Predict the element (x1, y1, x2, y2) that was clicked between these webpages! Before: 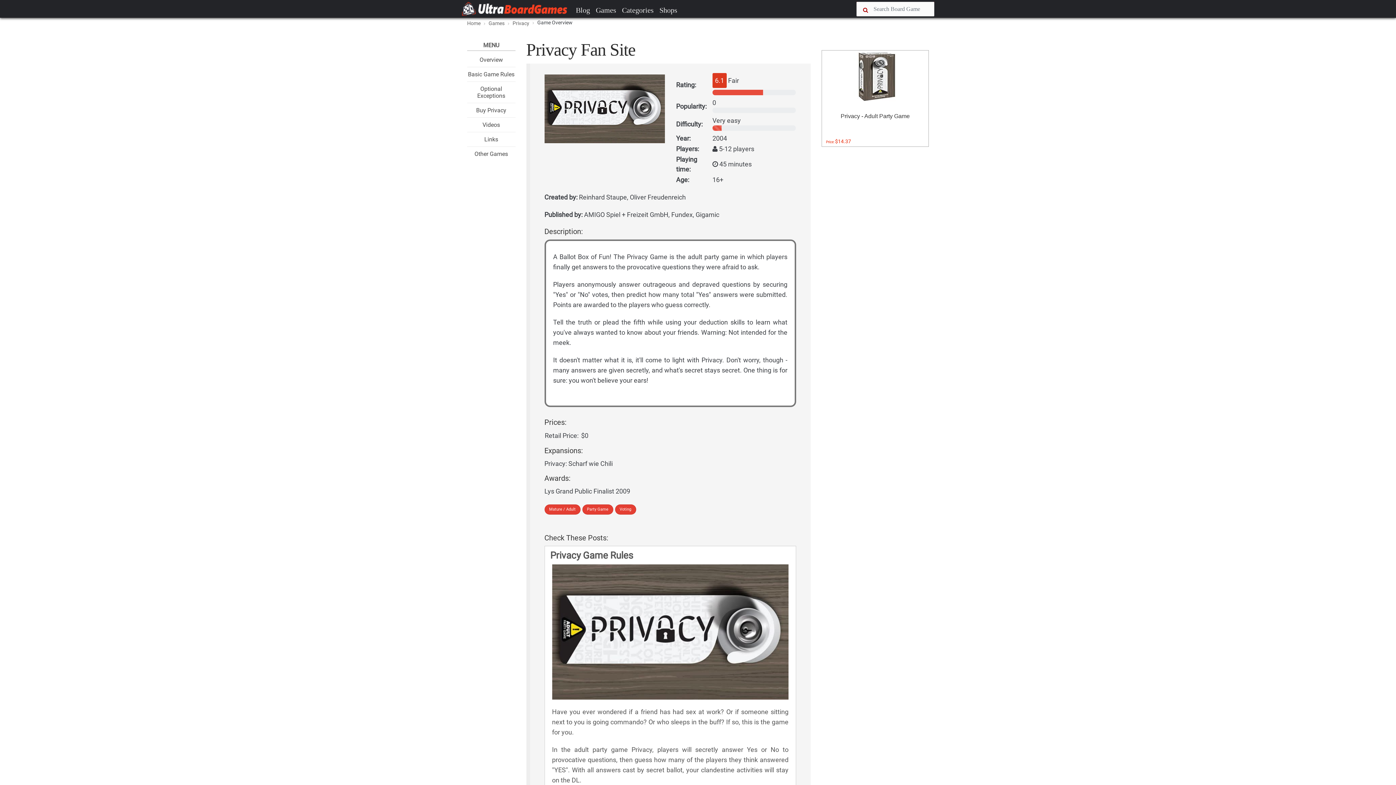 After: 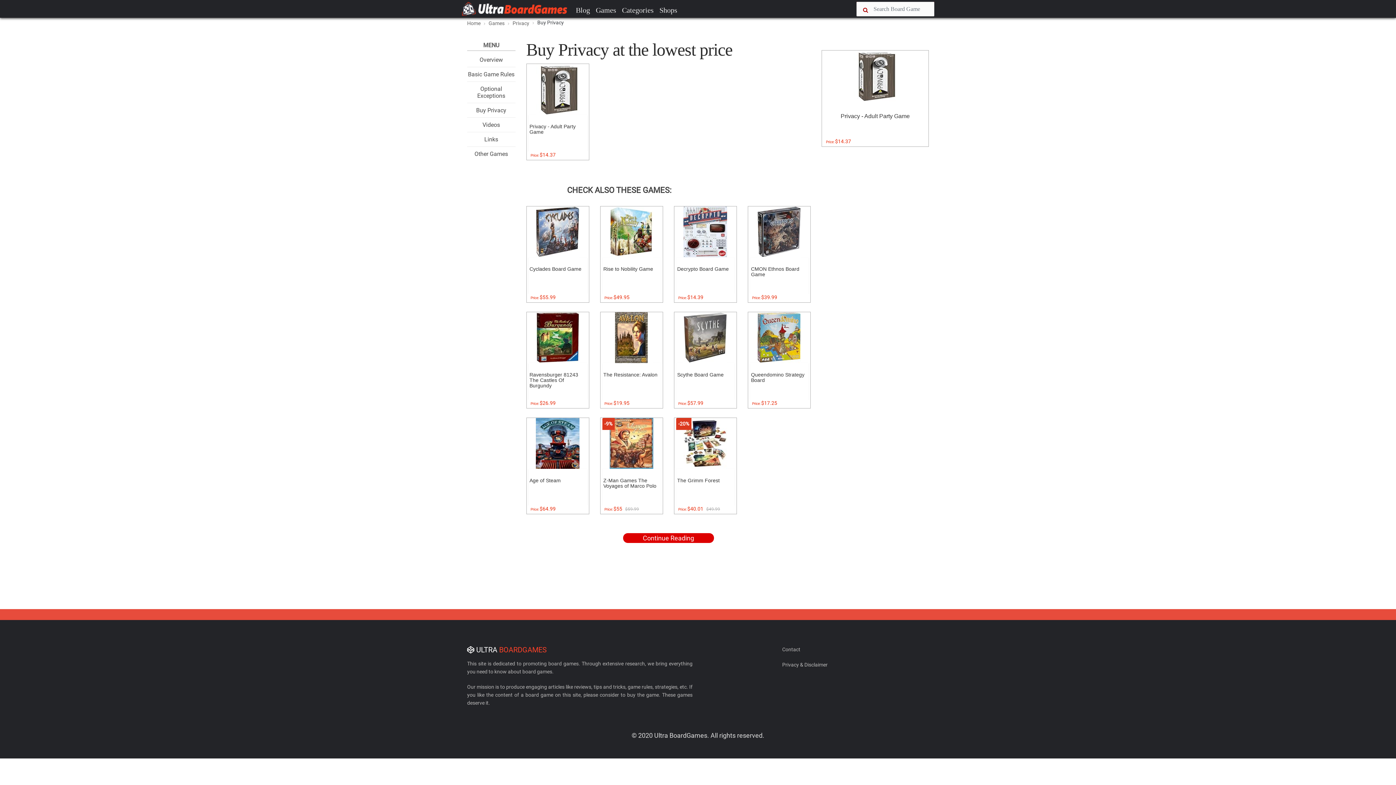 Action: bbox: (476, 106, 506, 113) label: Buy Privacy